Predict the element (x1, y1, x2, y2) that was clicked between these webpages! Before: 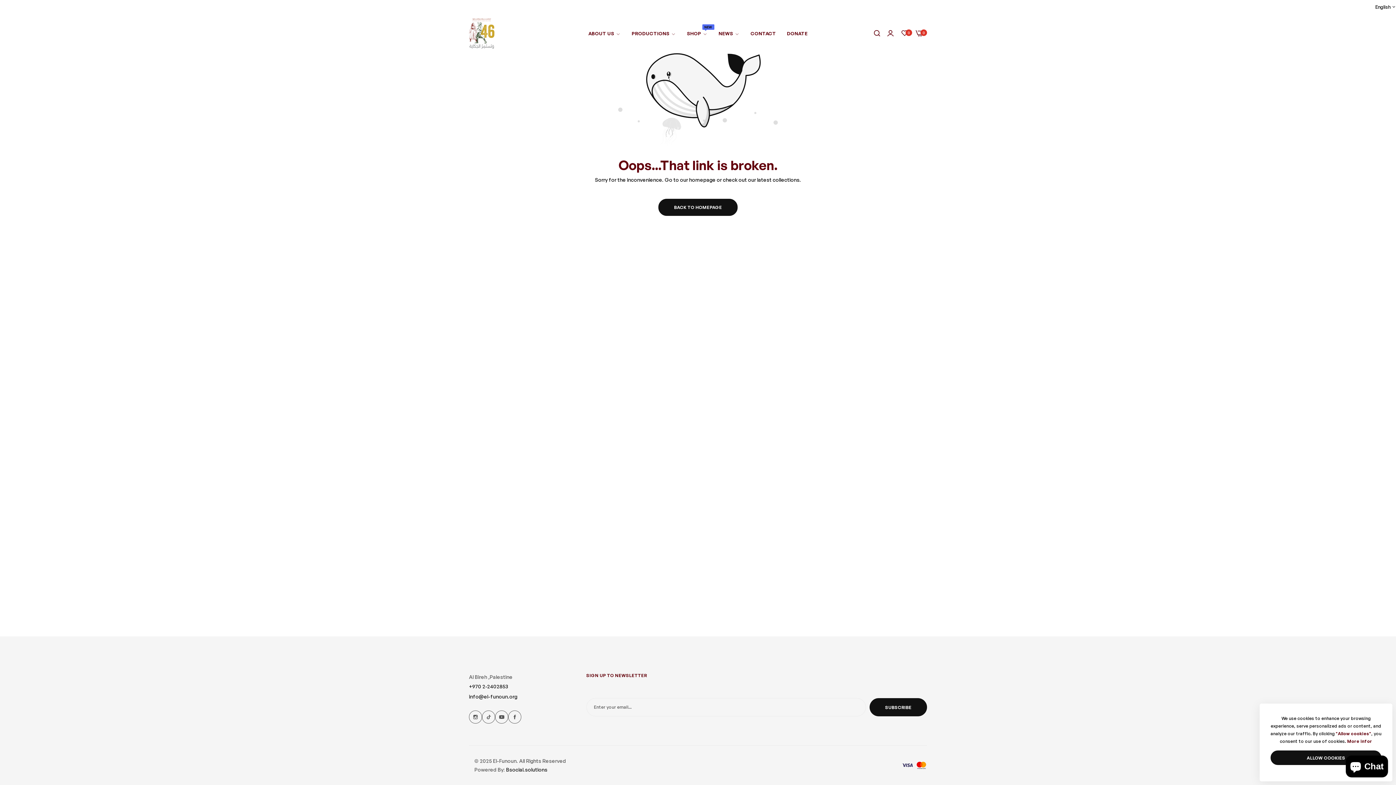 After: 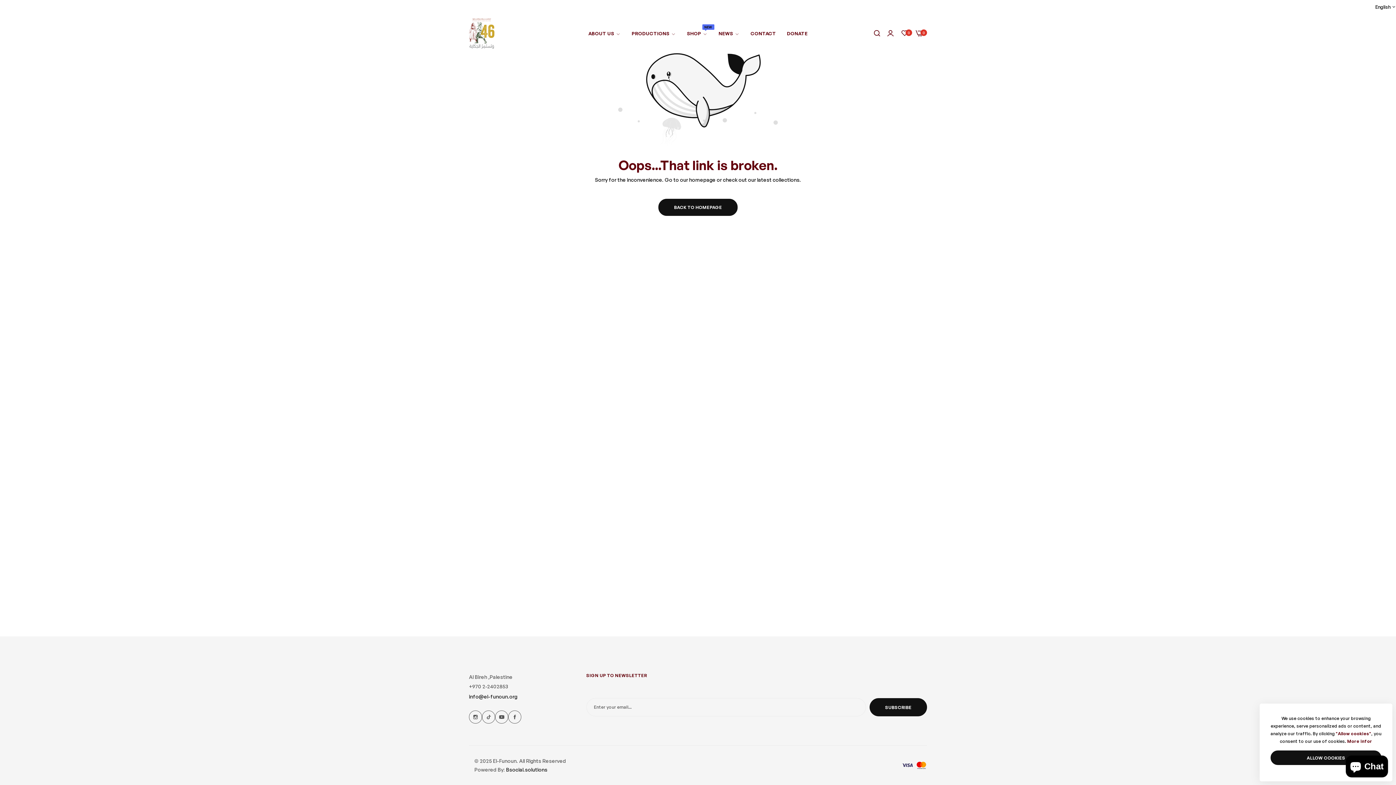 Action: label: +970 2-2402853 bbox: (469, 683, 508, 689)